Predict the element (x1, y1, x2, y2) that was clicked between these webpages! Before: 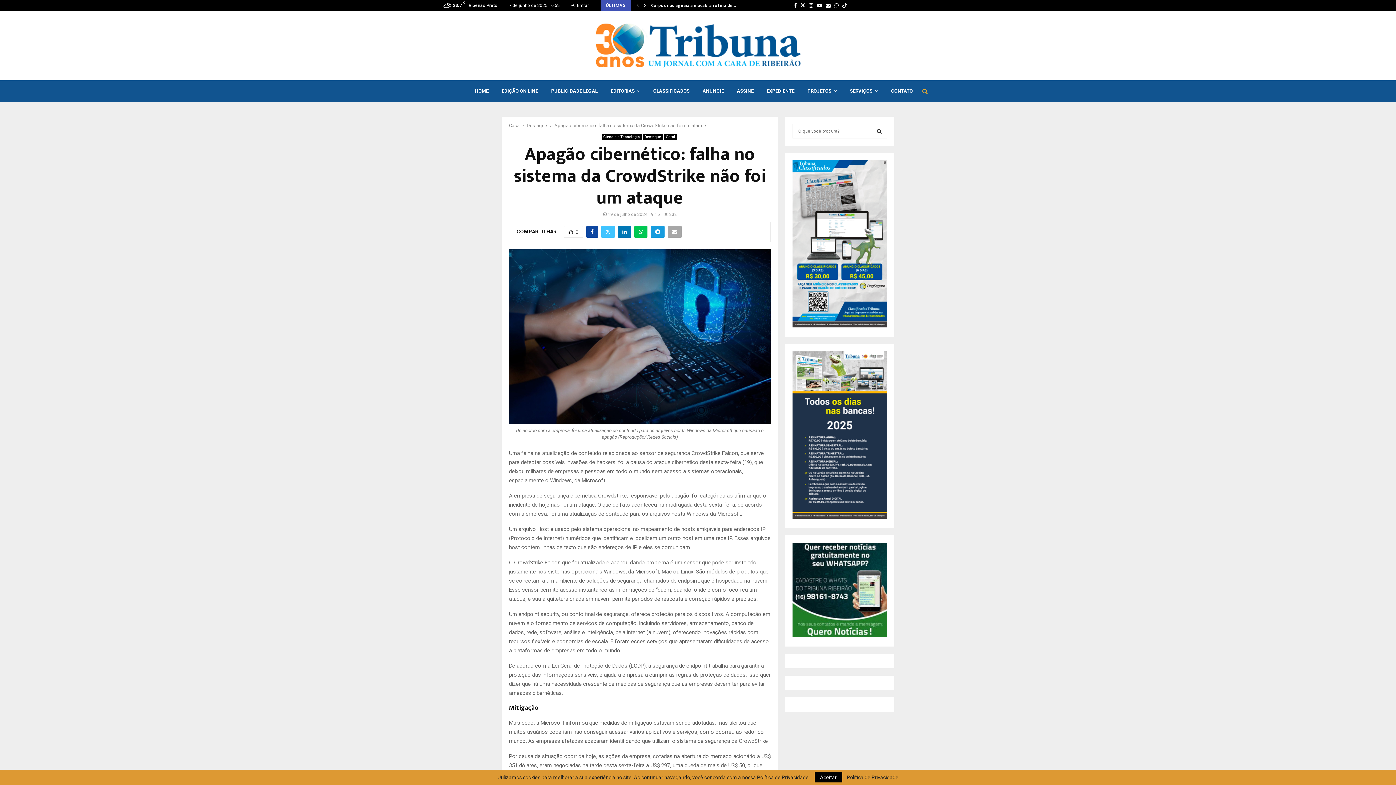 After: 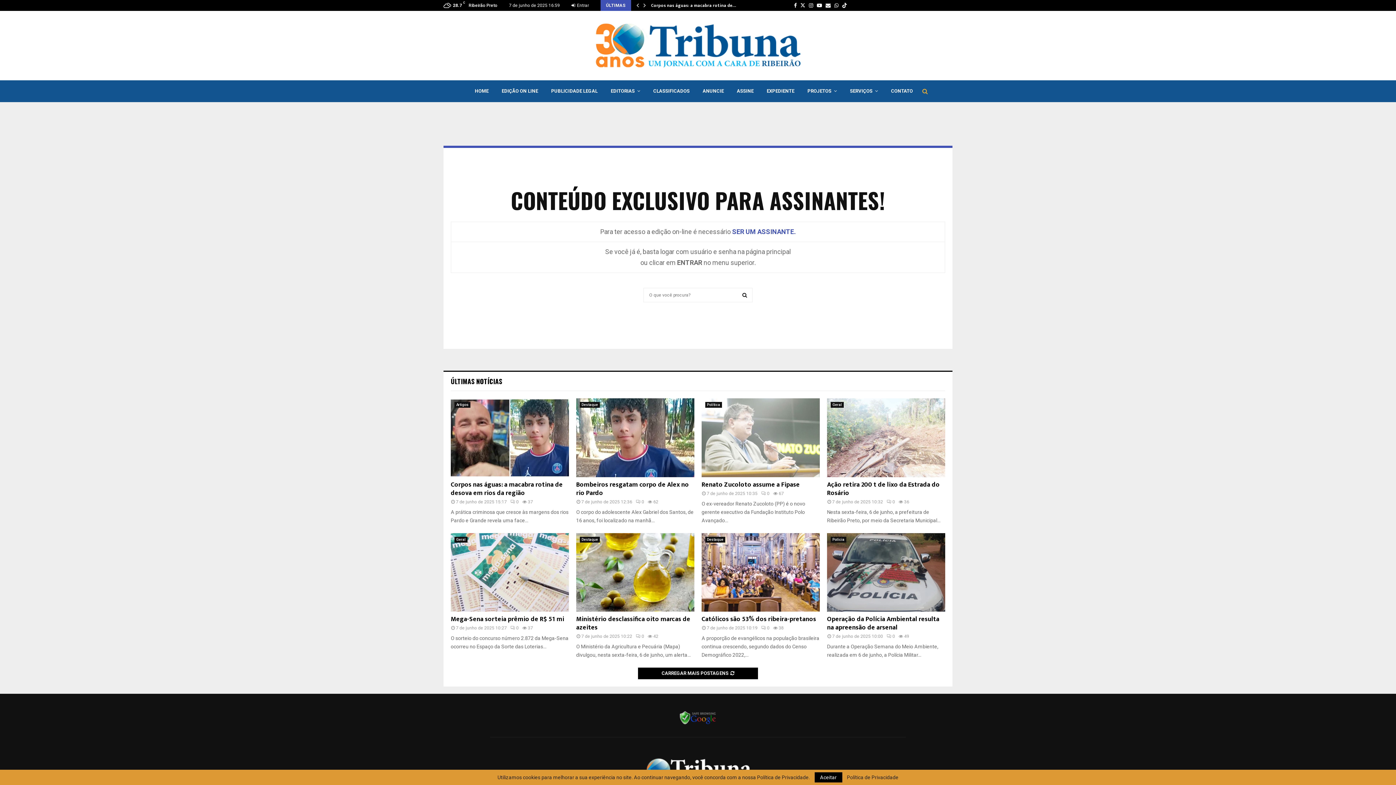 Action: bbox: (495, 80, 544, 102) label: EDIÇÃO ON LINE